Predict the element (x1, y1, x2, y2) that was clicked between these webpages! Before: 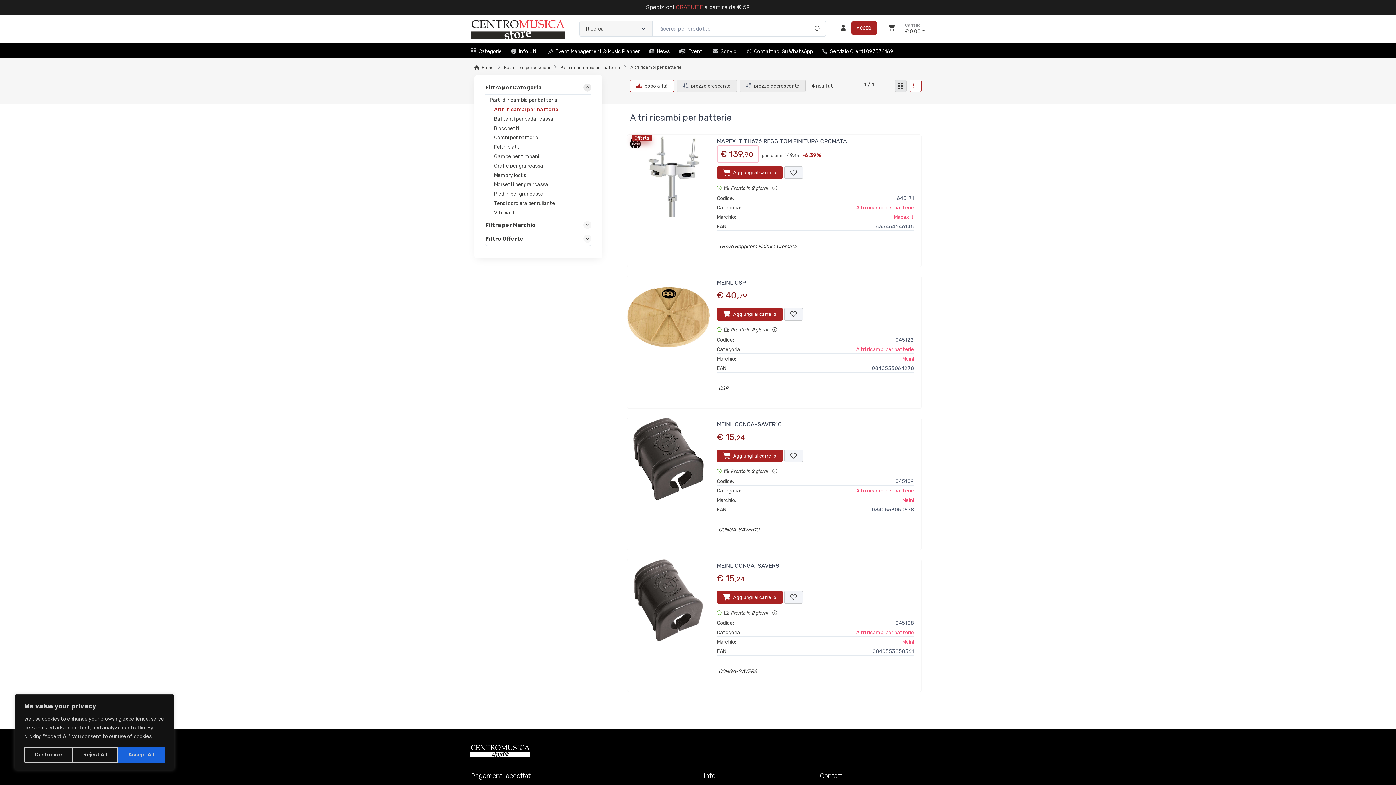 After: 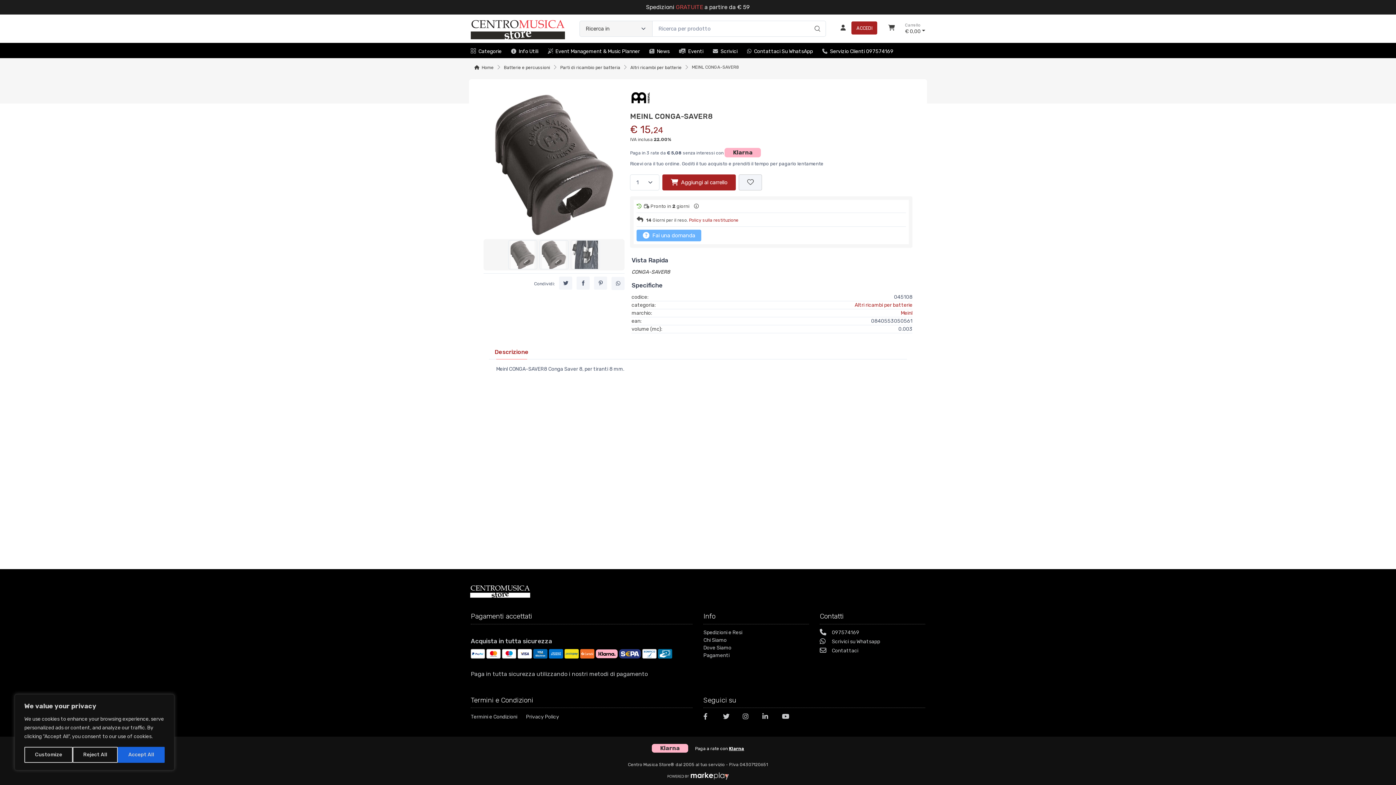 Action: label: MEINL CONGA-SAVER8 bbox: (717, 562, 779, 569)